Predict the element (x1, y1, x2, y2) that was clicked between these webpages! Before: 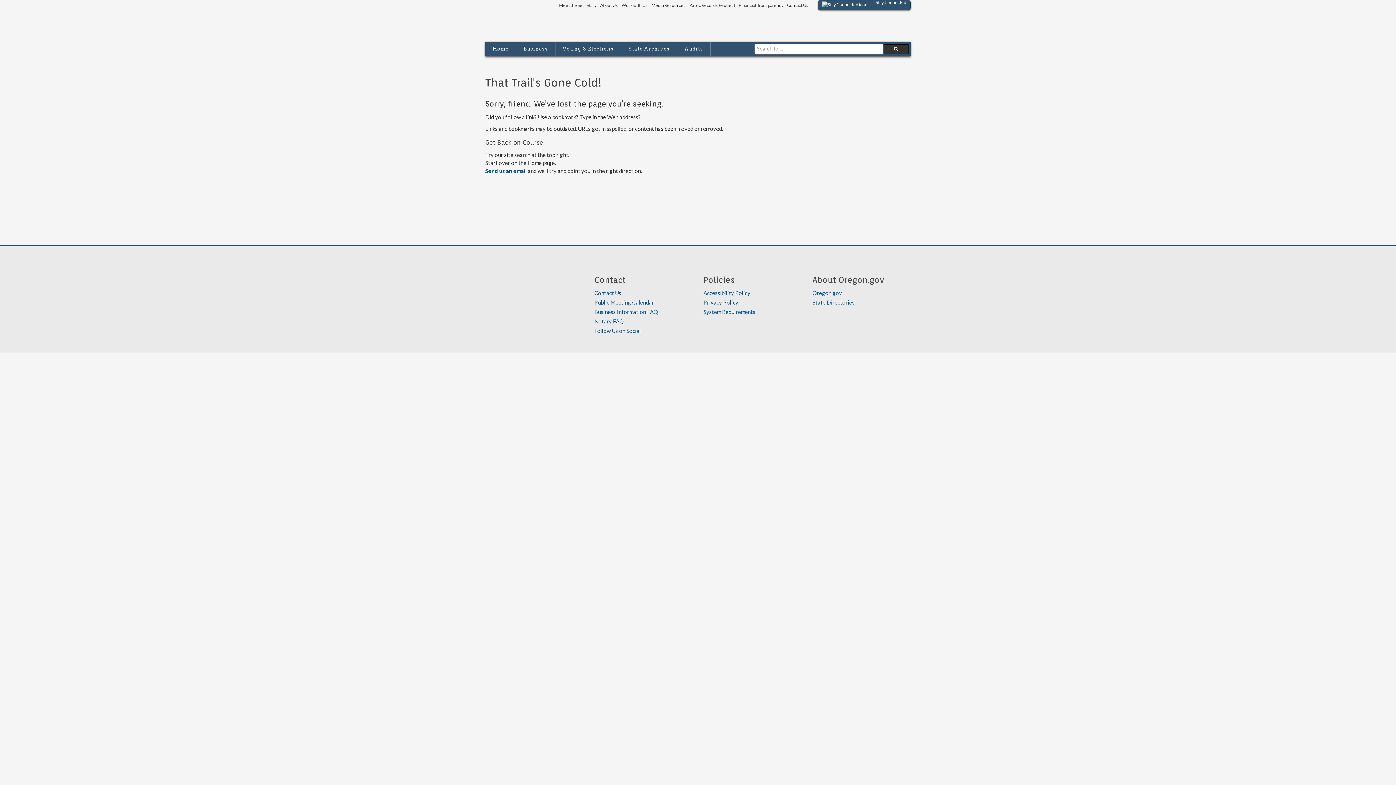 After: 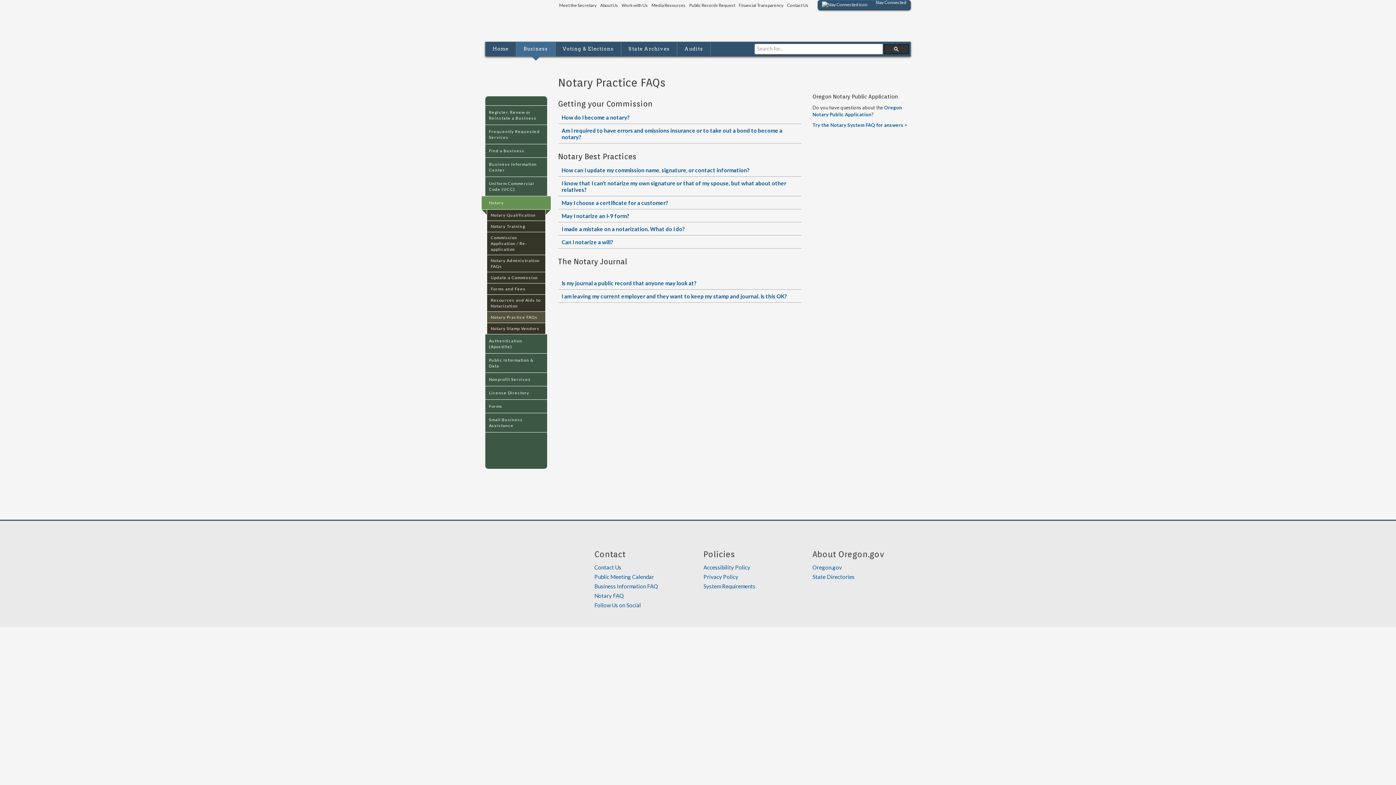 Action: bbox: (594, 318, 624, 324) label: Notary FAQ